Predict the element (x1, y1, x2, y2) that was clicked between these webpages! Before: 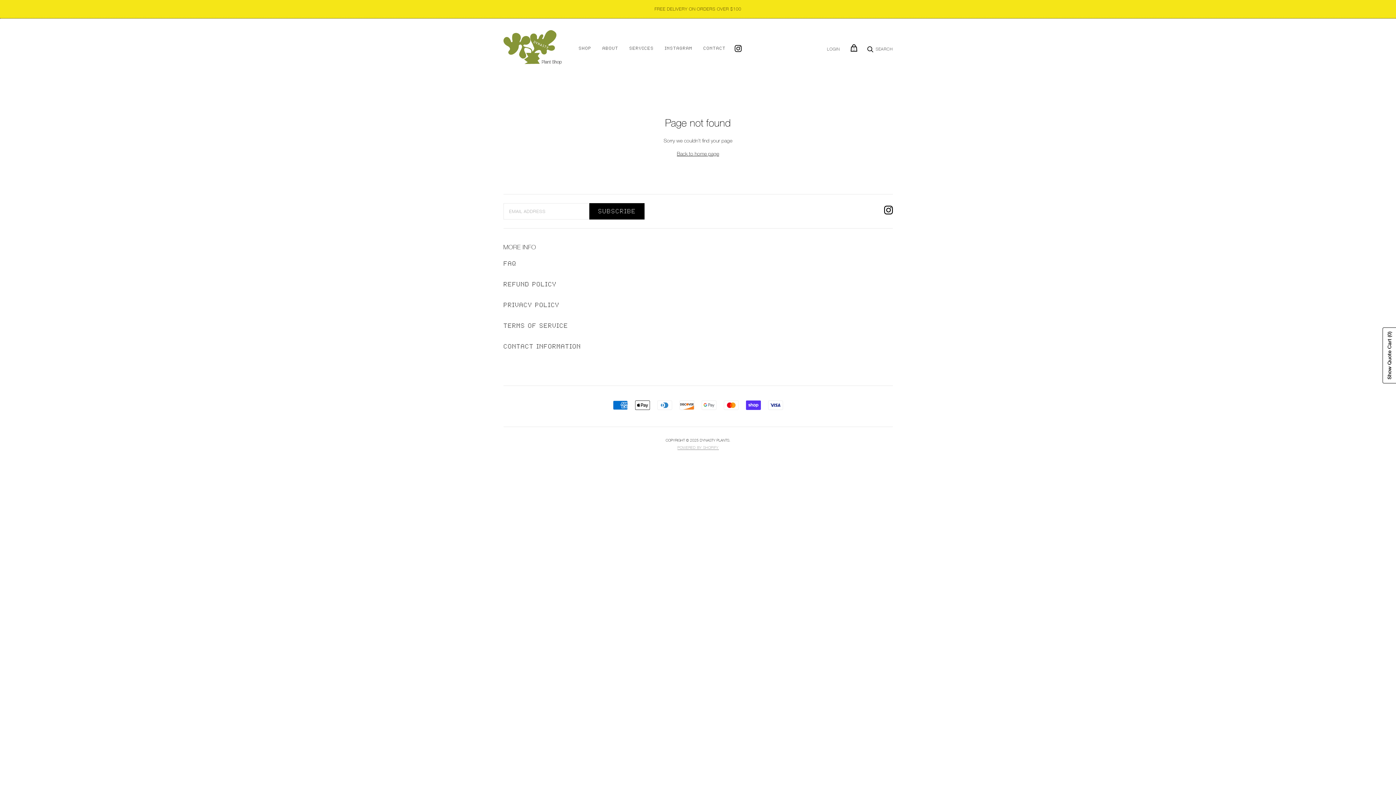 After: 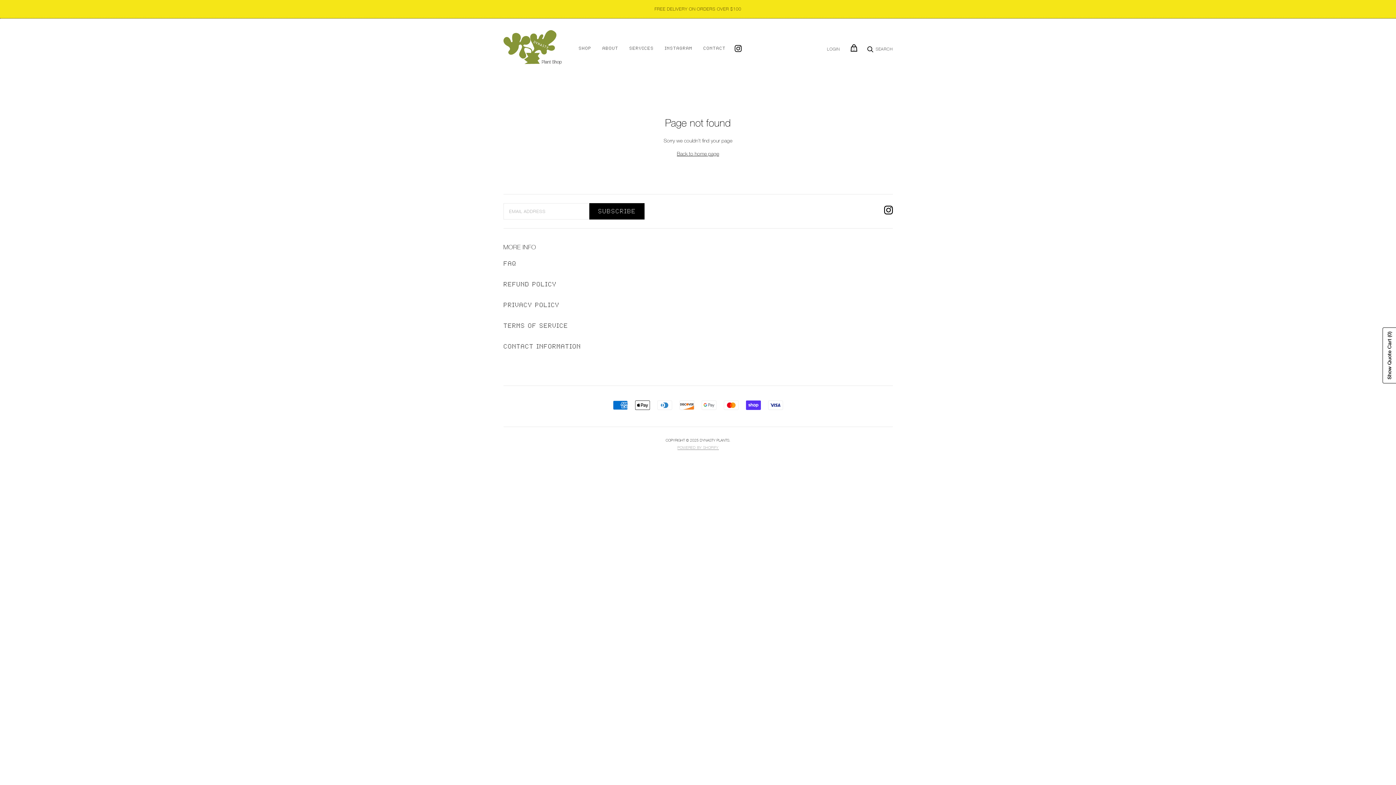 Action: bbox: (0, 0, 1396, 18) label: FREE DELIVERY ON ORDERS OVER $100